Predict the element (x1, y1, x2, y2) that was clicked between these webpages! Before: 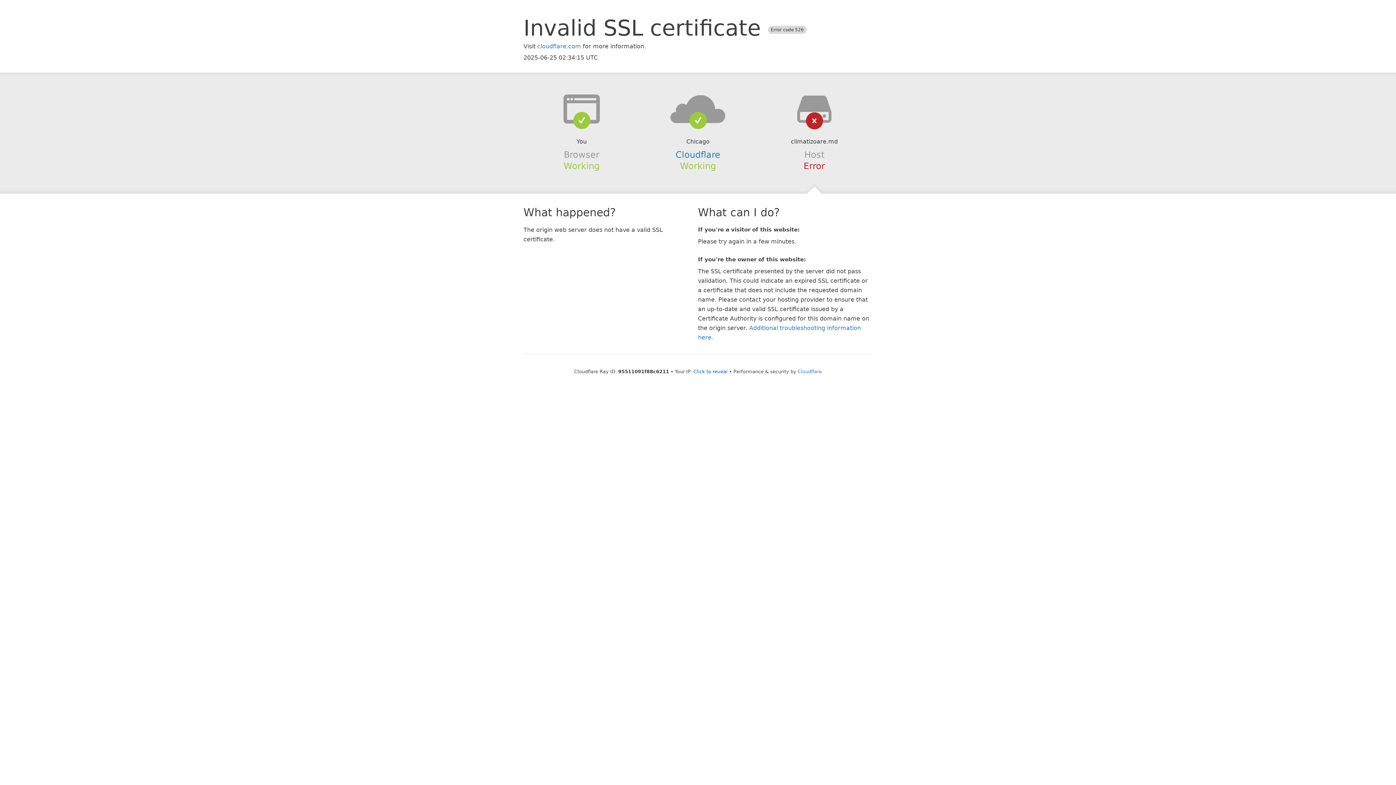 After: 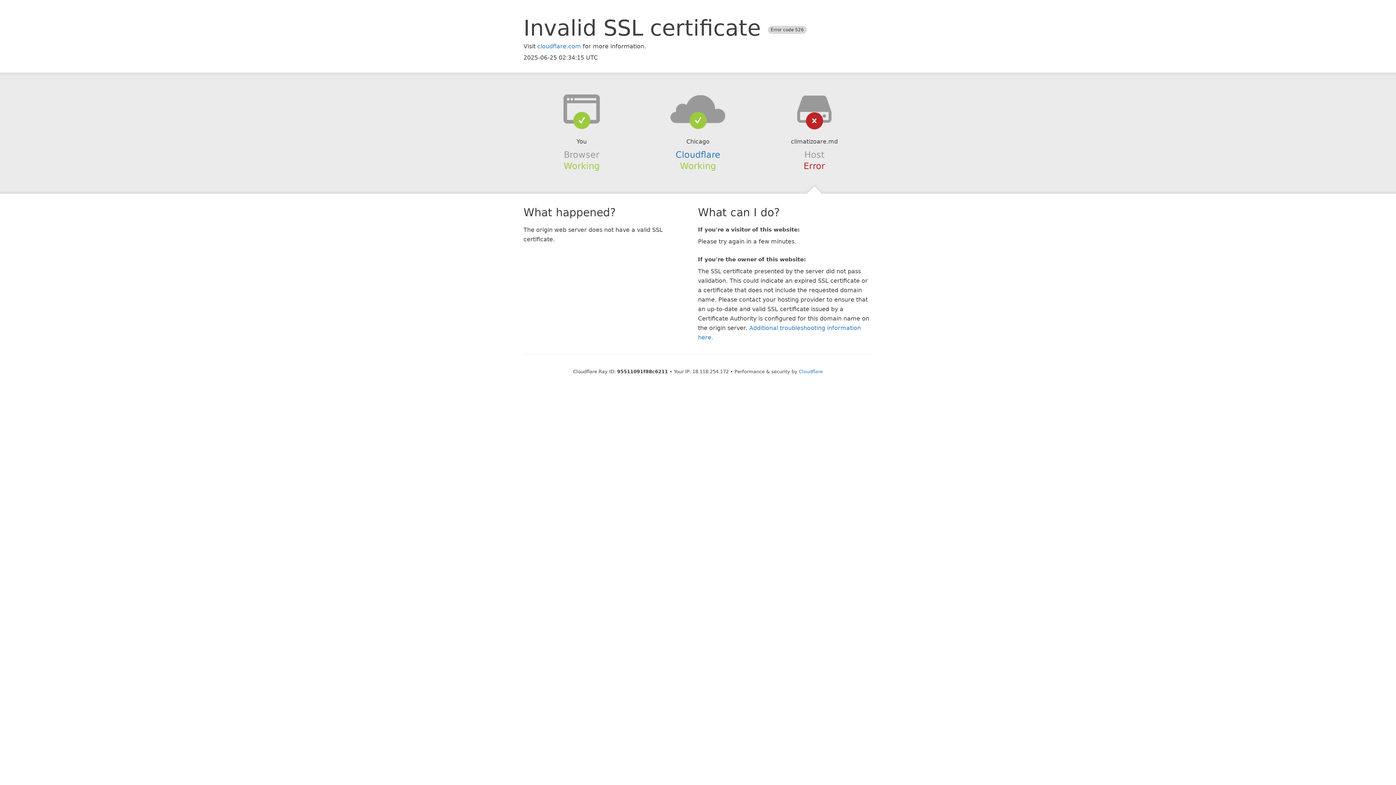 Action: label: Click to reveal bbox: (693, 368, 727, 374)